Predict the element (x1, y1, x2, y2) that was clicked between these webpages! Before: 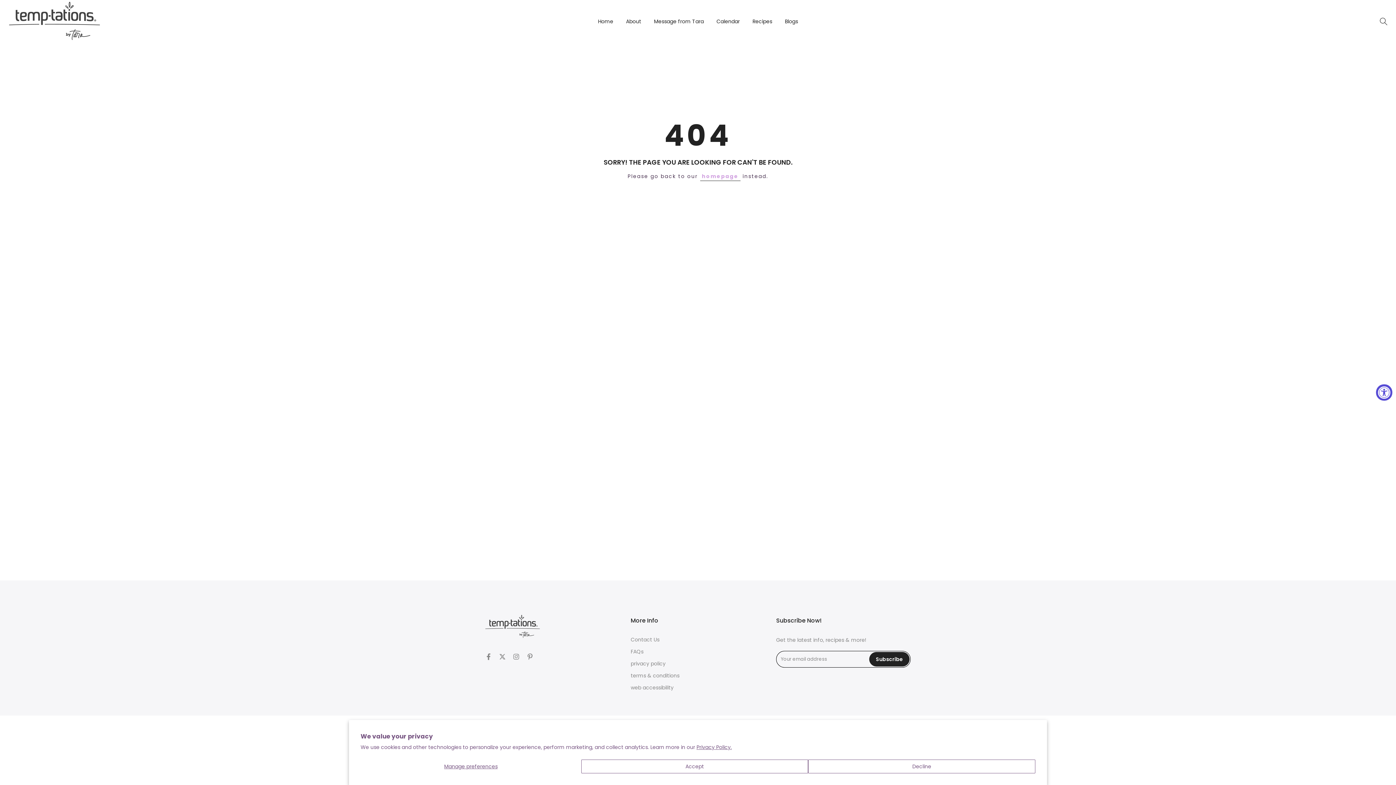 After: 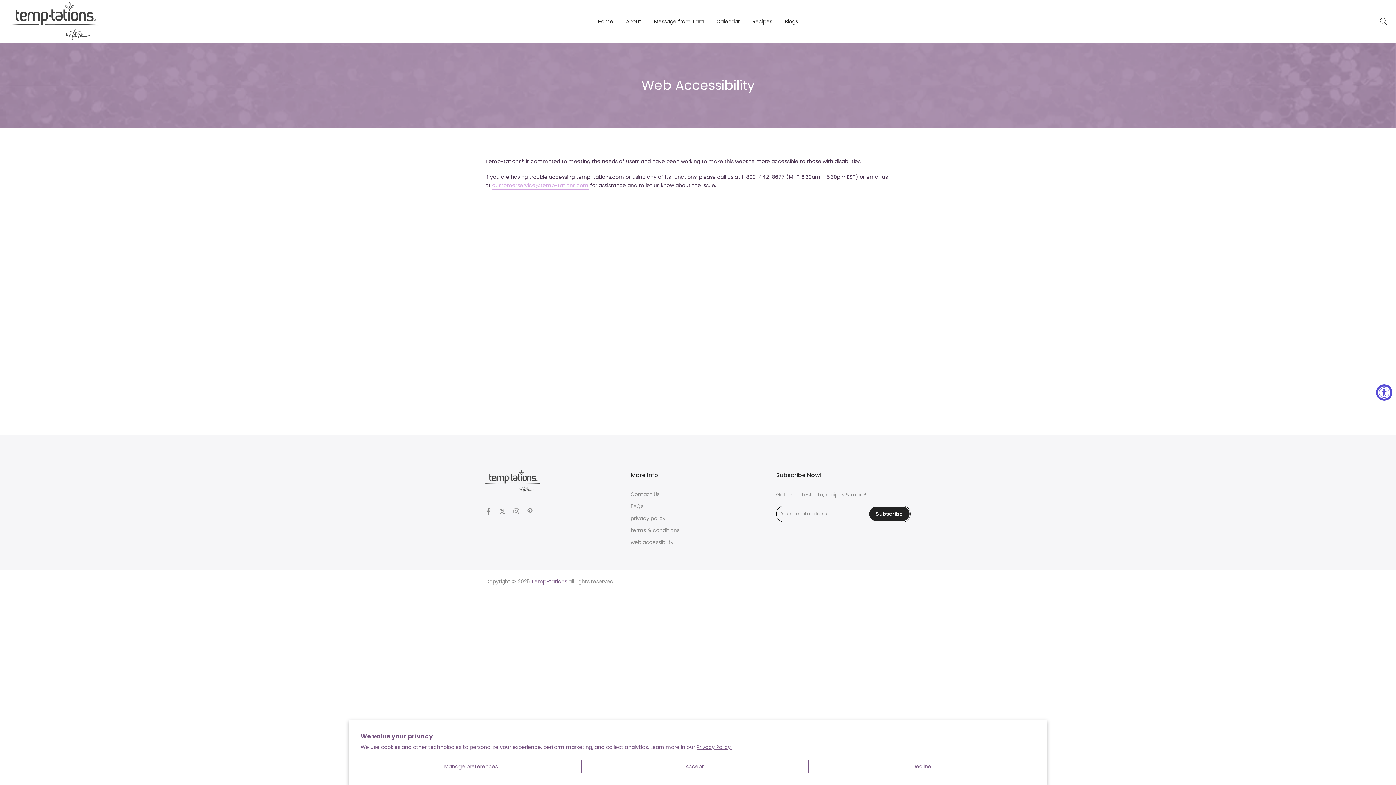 Action: label: web accessibility bbox: (630, 684, 673, 691)